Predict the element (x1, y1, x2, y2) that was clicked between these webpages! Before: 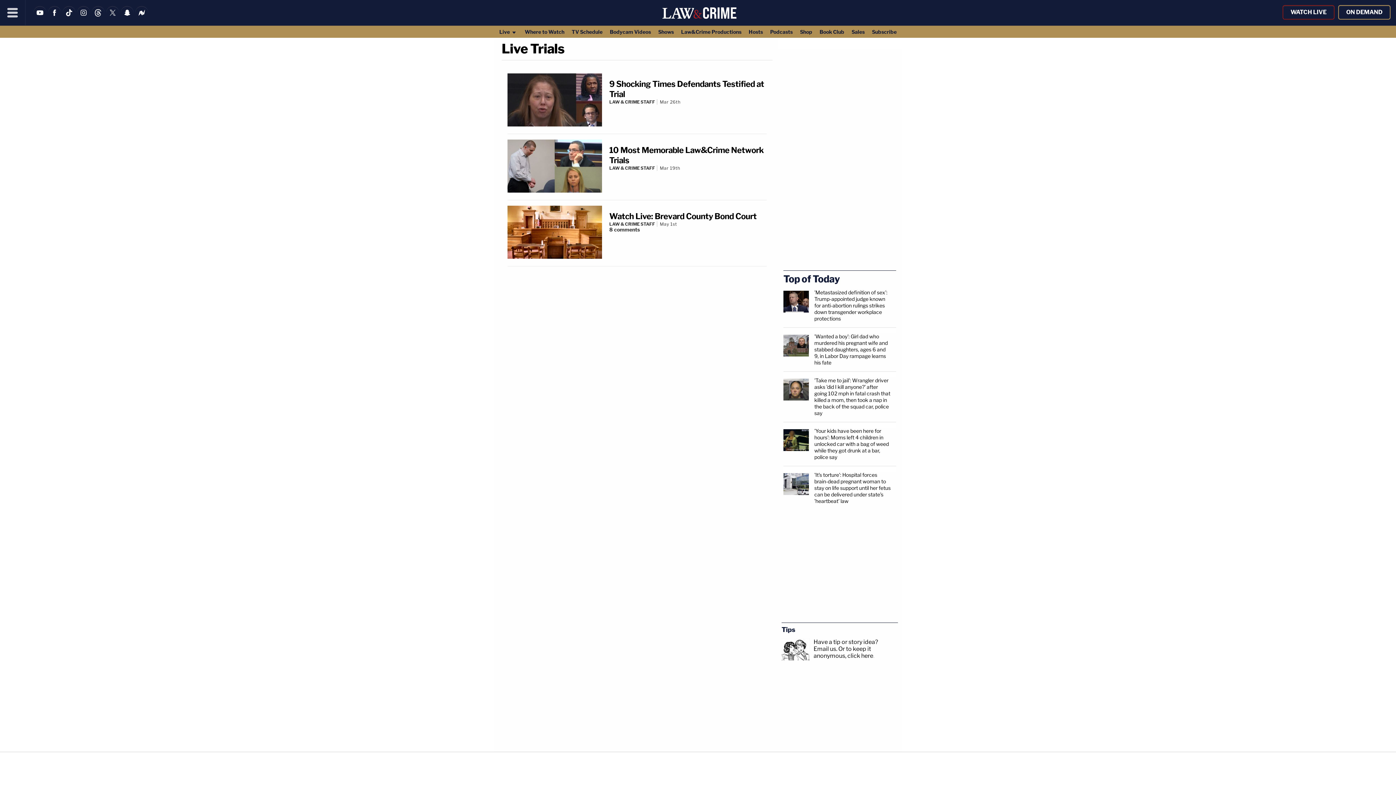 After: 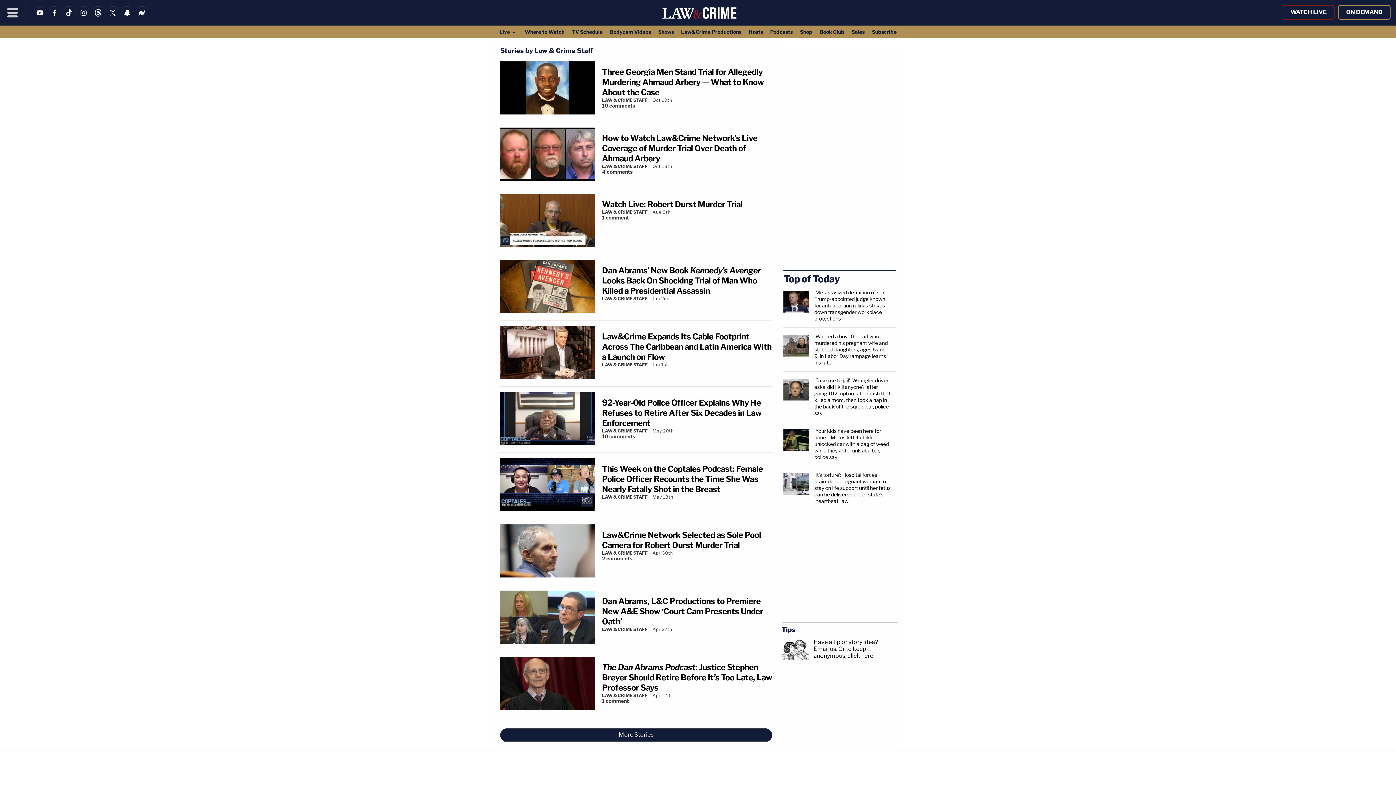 Action: label: LAW & CRIME STAFF bbox: (609, 165, 655, 170)